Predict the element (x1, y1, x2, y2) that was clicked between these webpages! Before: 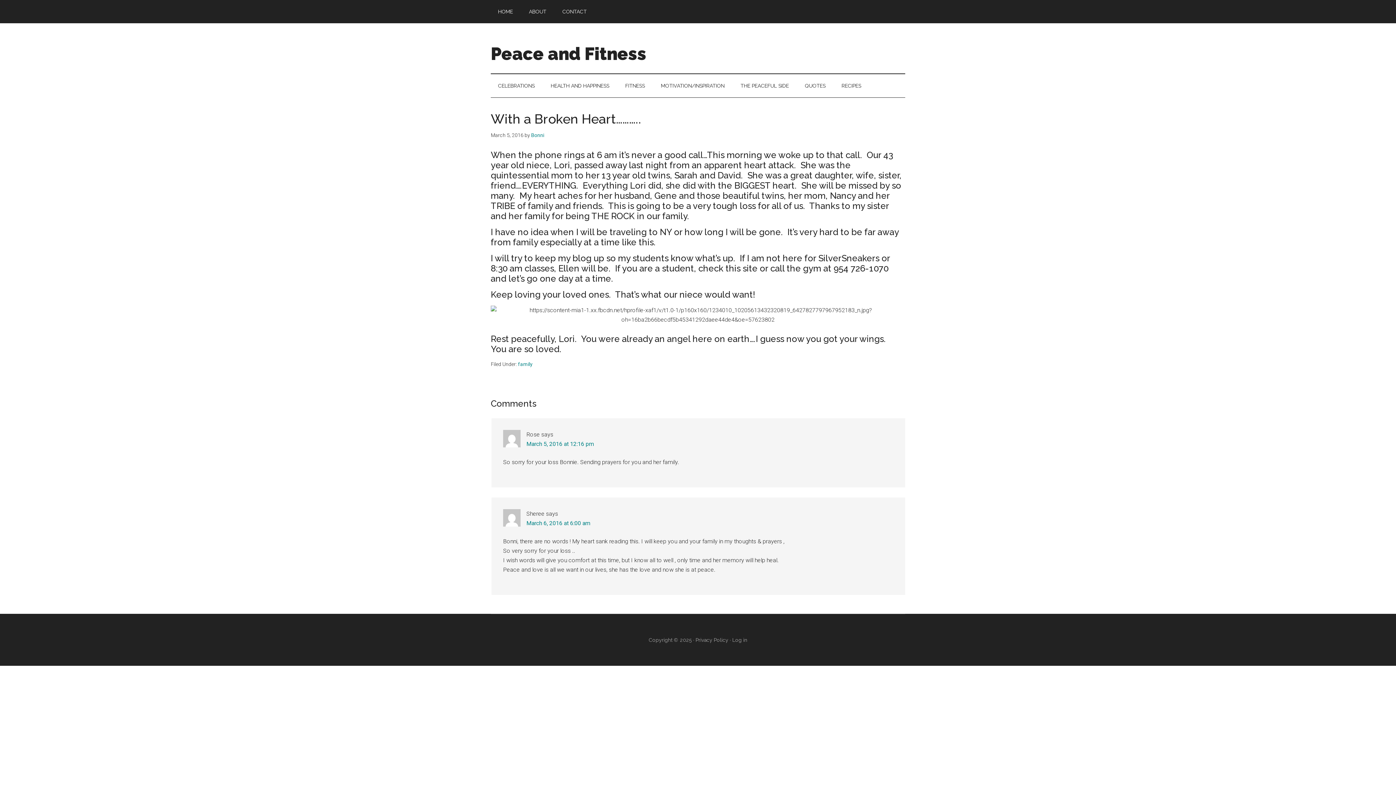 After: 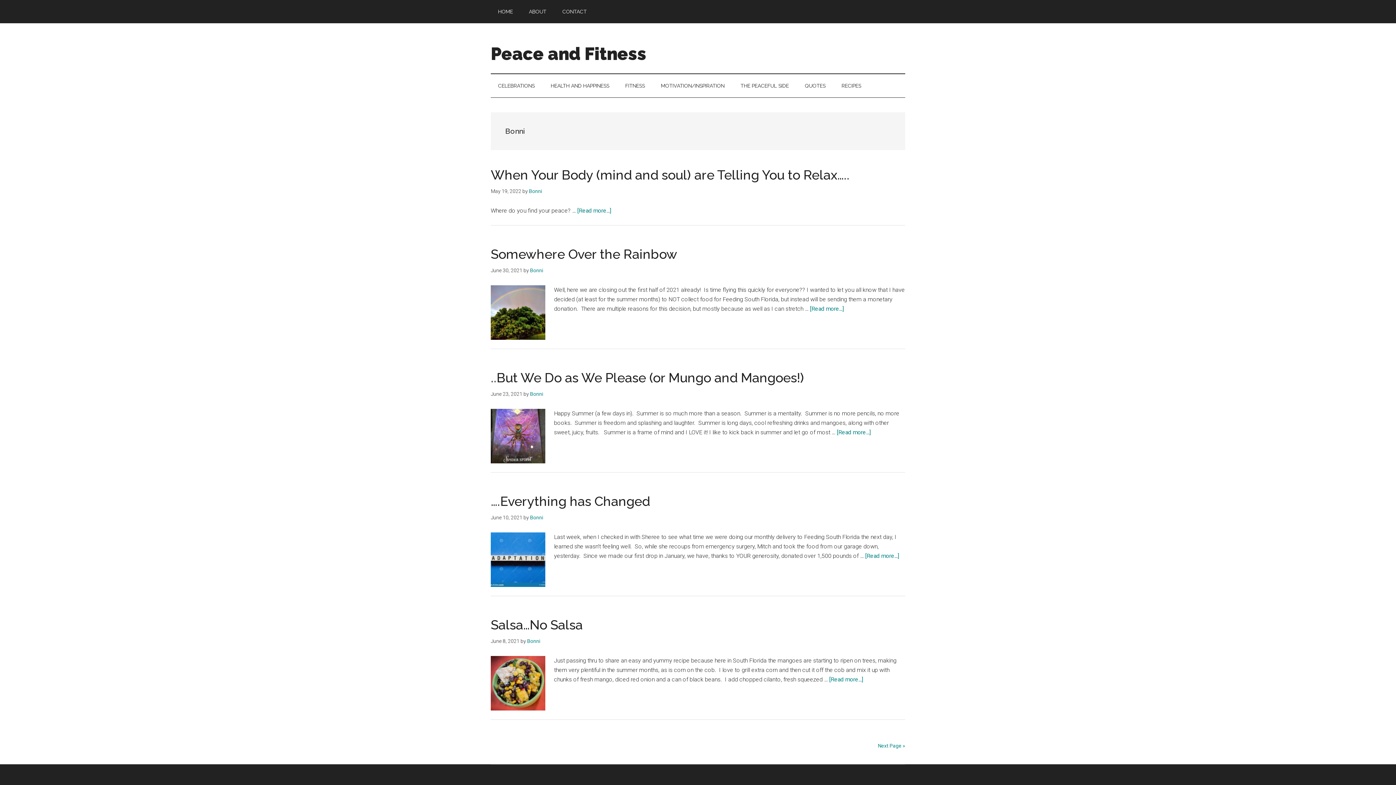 Action: bbox: (531, 132, 544, 138) label: Bonni